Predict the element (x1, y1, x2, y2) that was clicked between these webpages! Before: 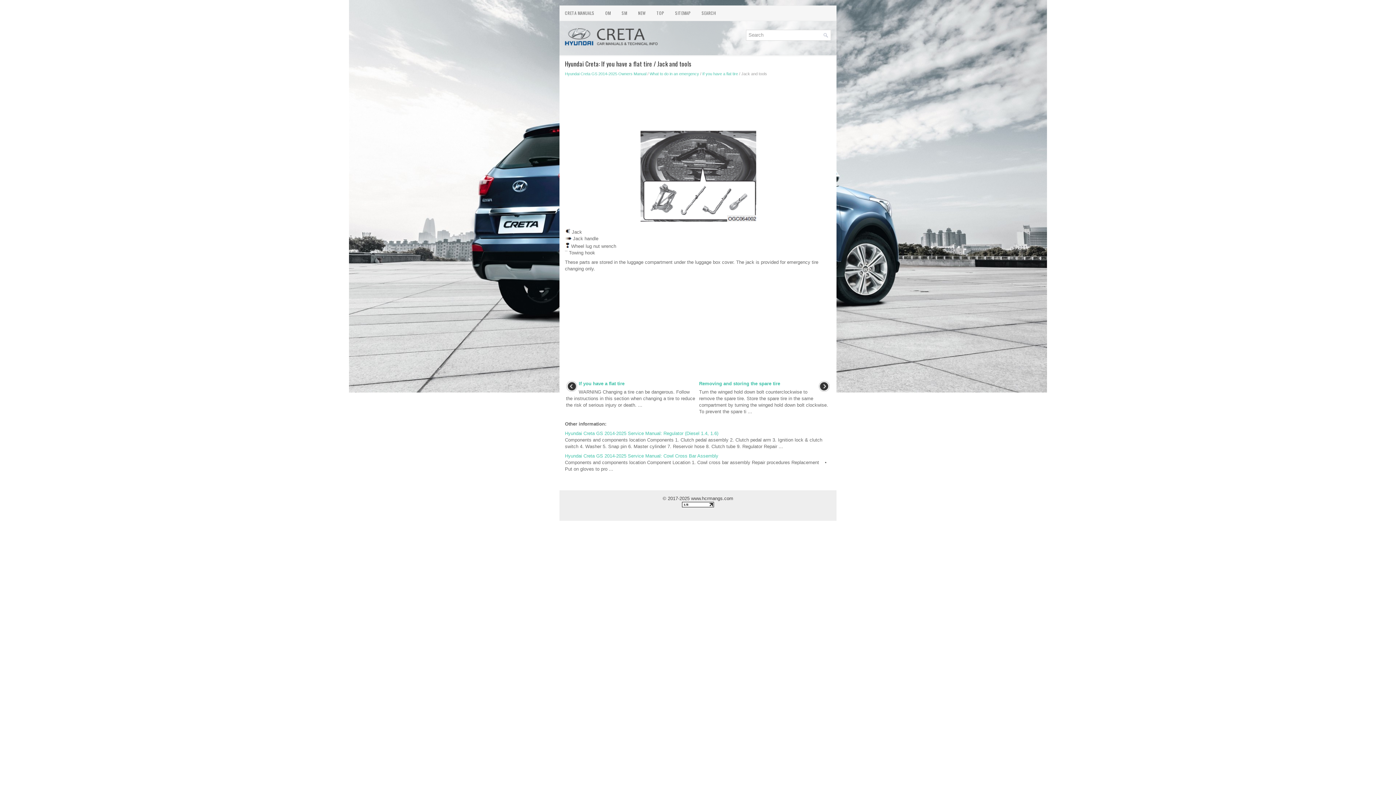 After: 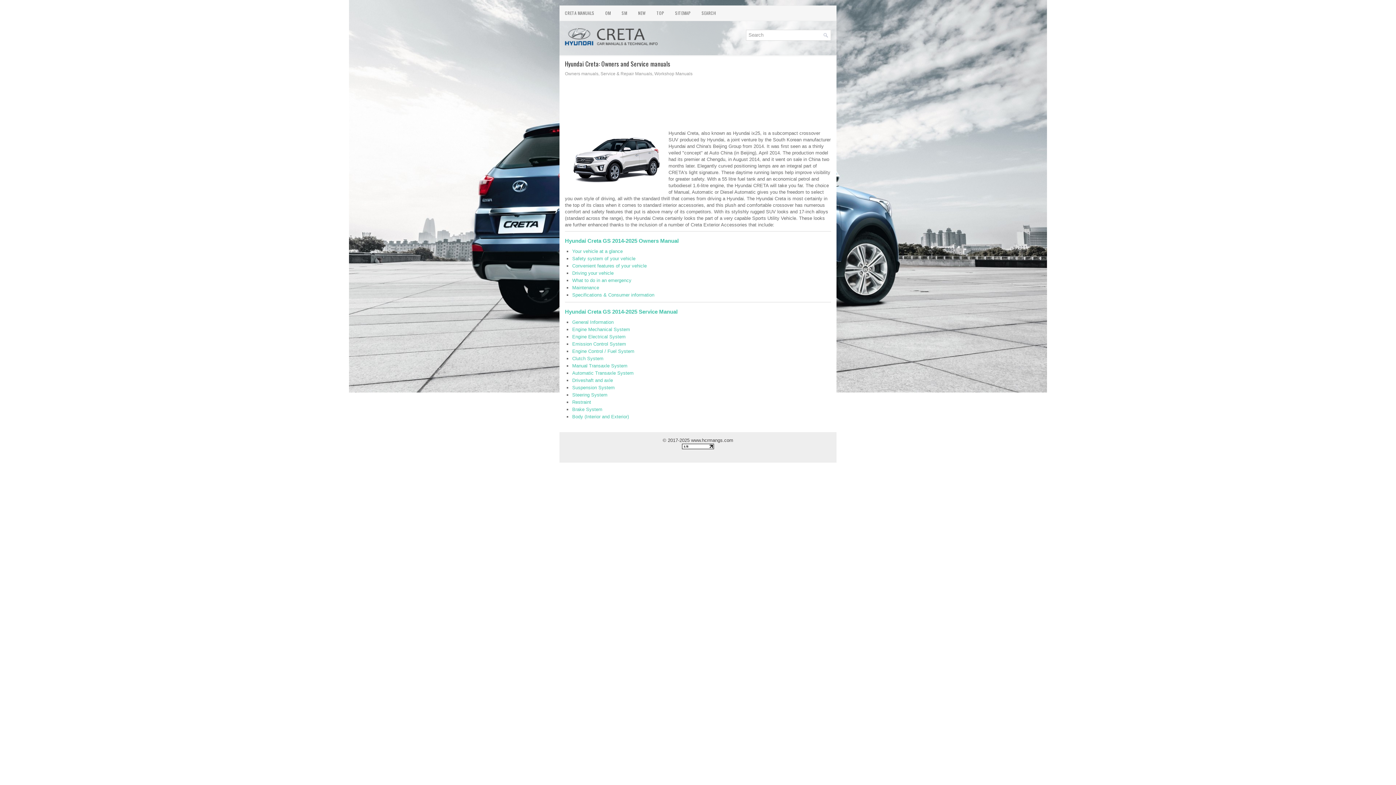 Action: label: CRETA MANUALS bbox: (559, 5, 600, 20)